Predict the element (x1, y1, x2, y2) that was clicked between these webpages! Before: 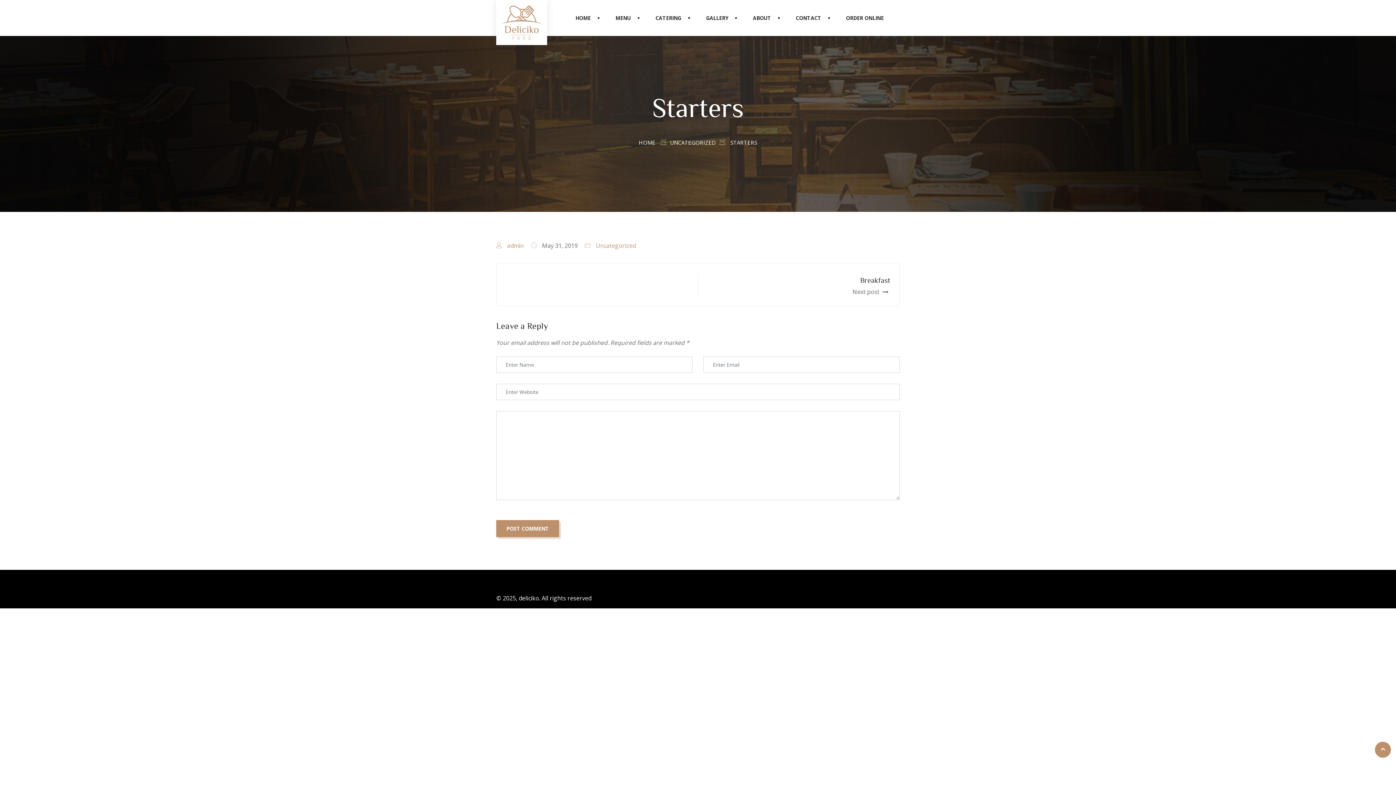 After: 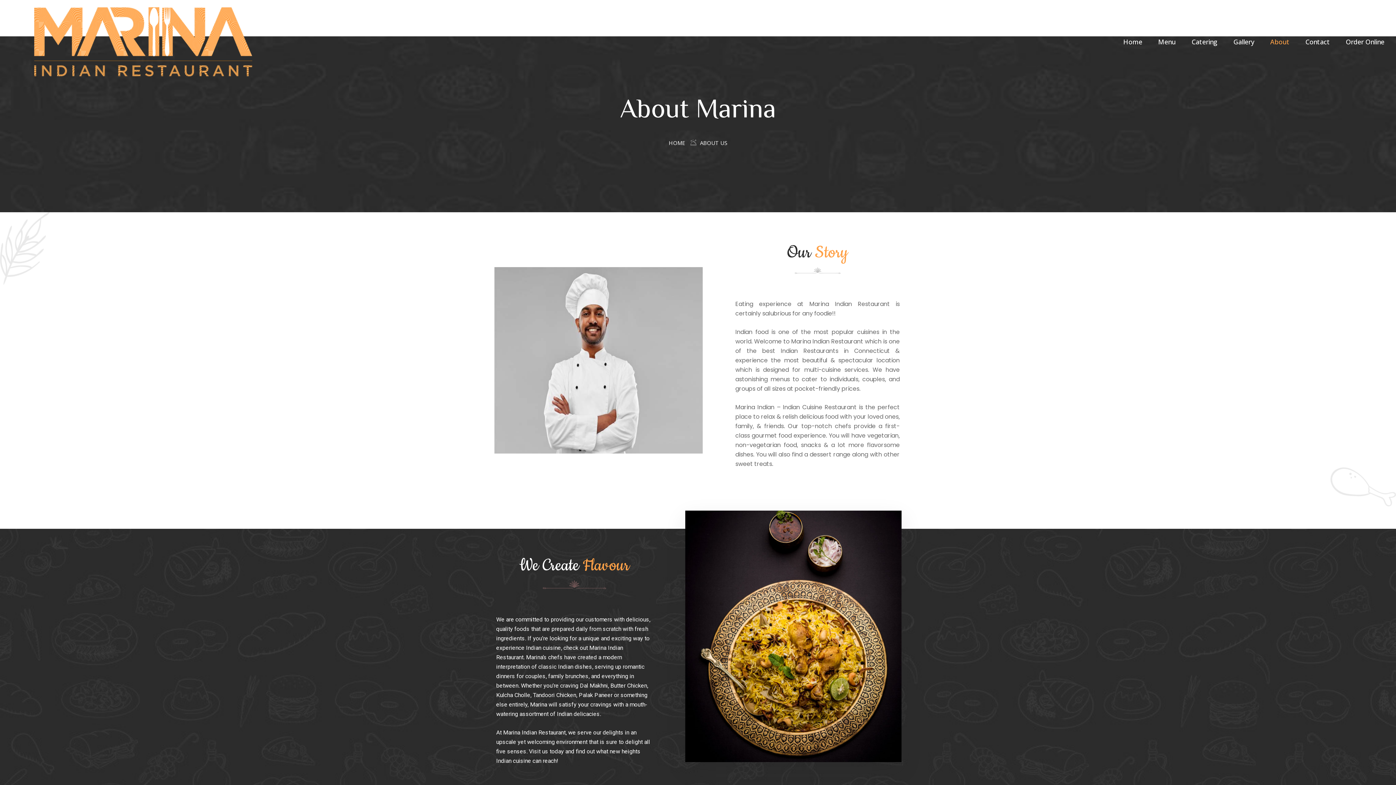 Action: label: ABOUT bbox: (753, 0, 771, 35)